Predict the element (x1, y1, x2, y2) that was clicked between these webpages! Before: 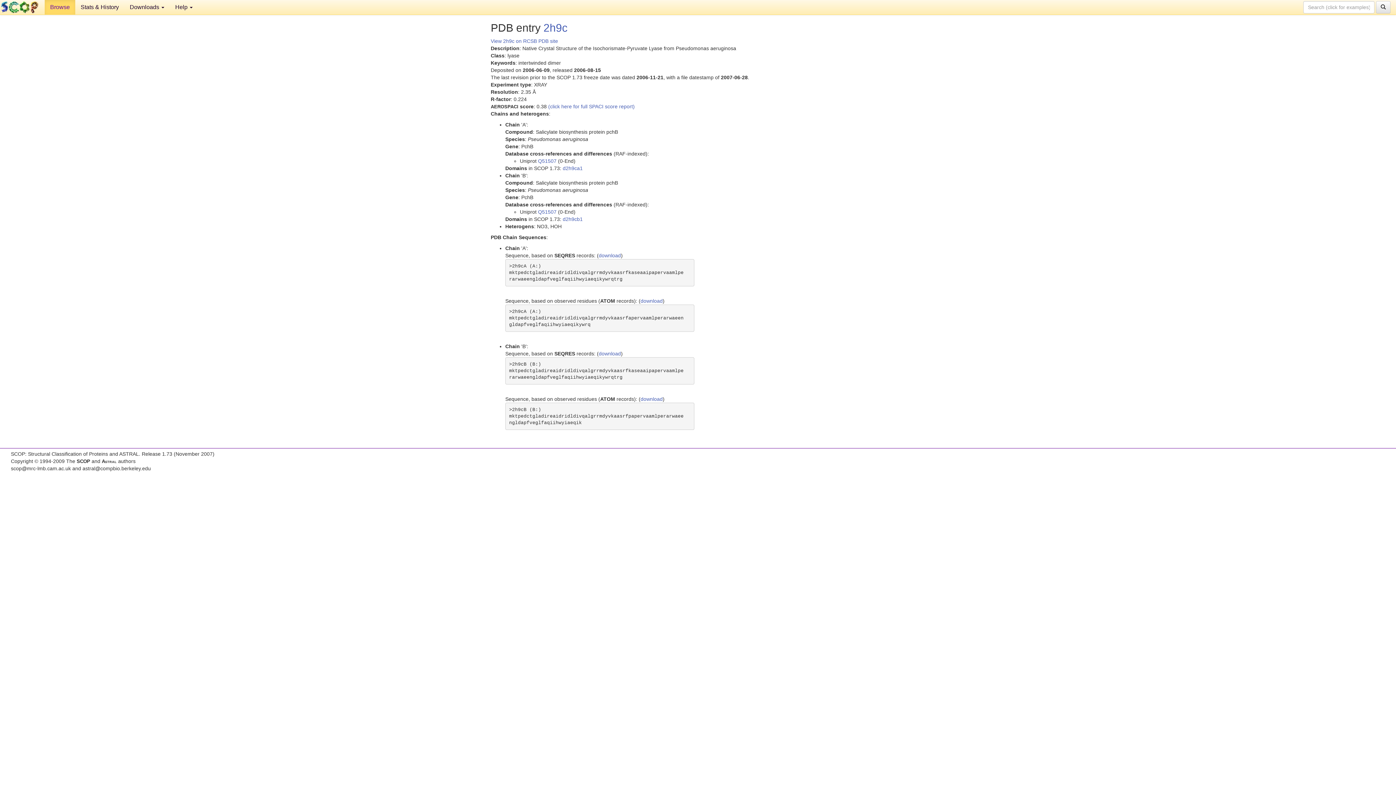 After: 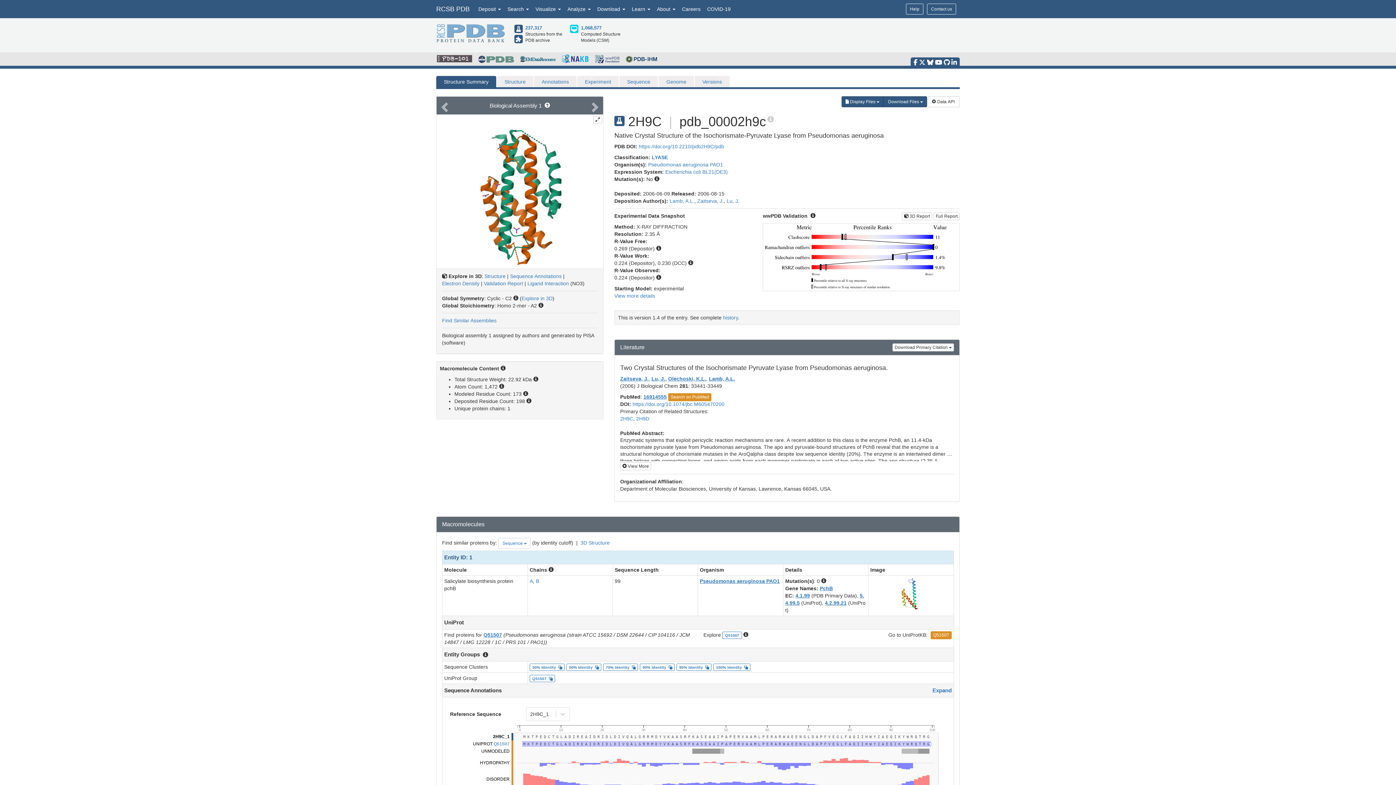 Action: bbox: (490, 38, 558, 44) label: View 2h9c on RCSB PDB site
